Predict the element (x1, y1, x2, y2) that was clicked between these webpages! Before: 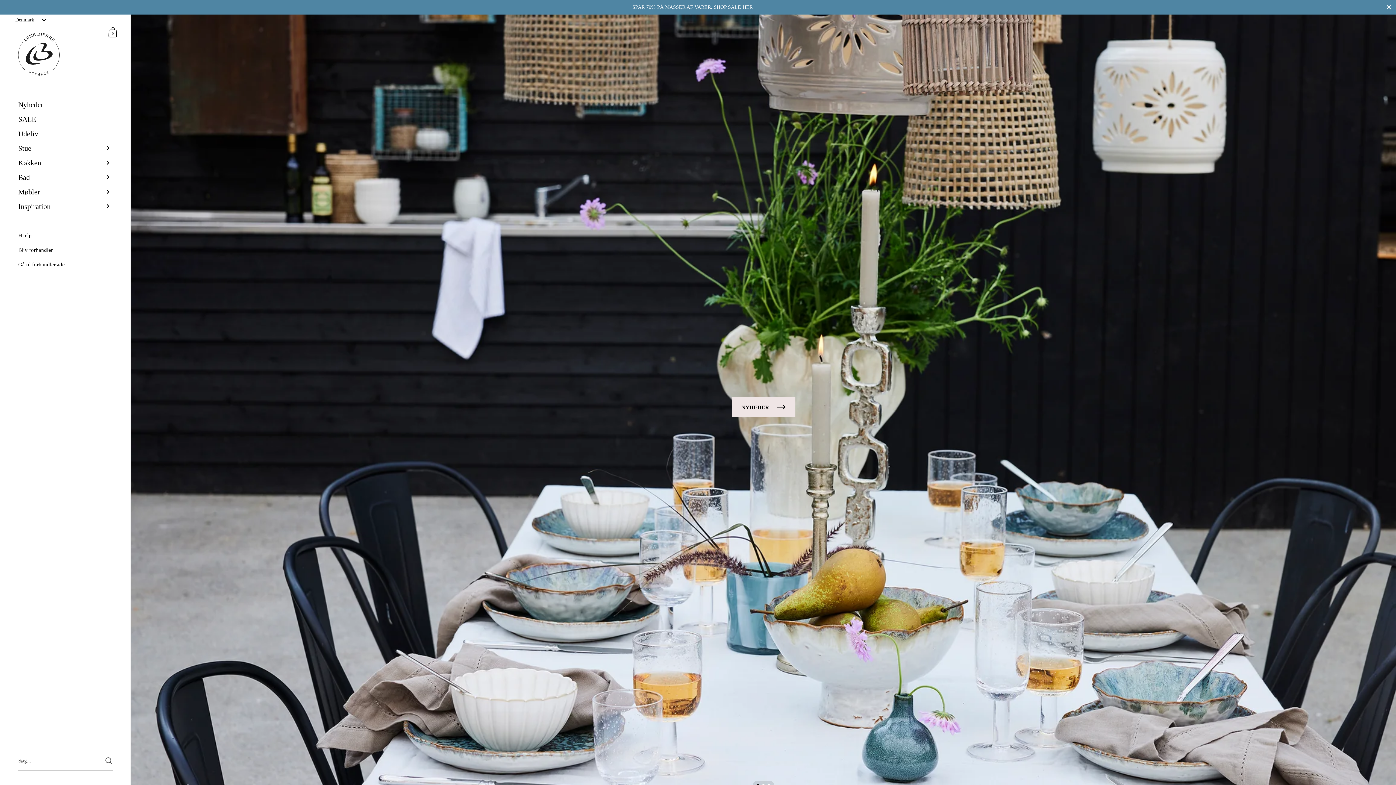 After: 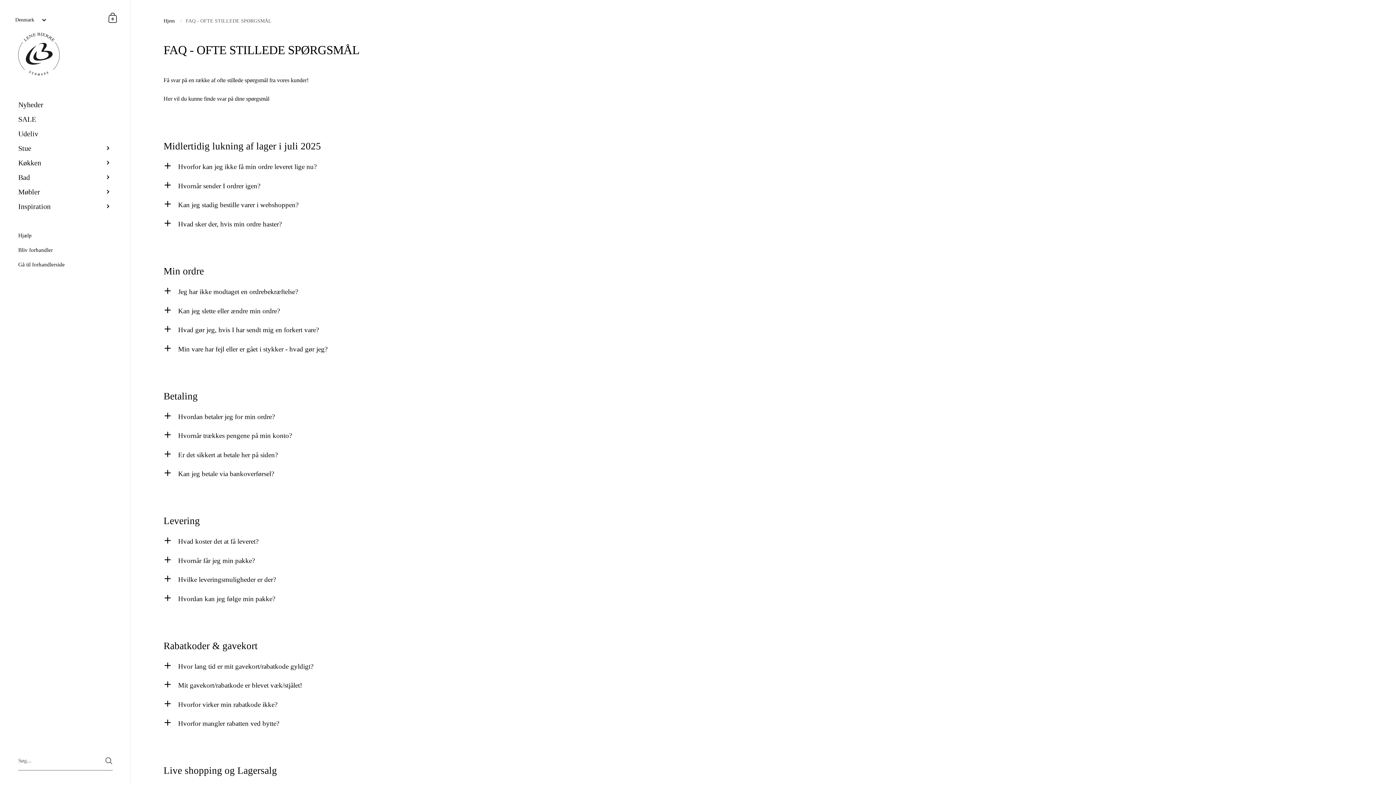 Action: label: Hjælp bbox: (0, 228, 130, 242)